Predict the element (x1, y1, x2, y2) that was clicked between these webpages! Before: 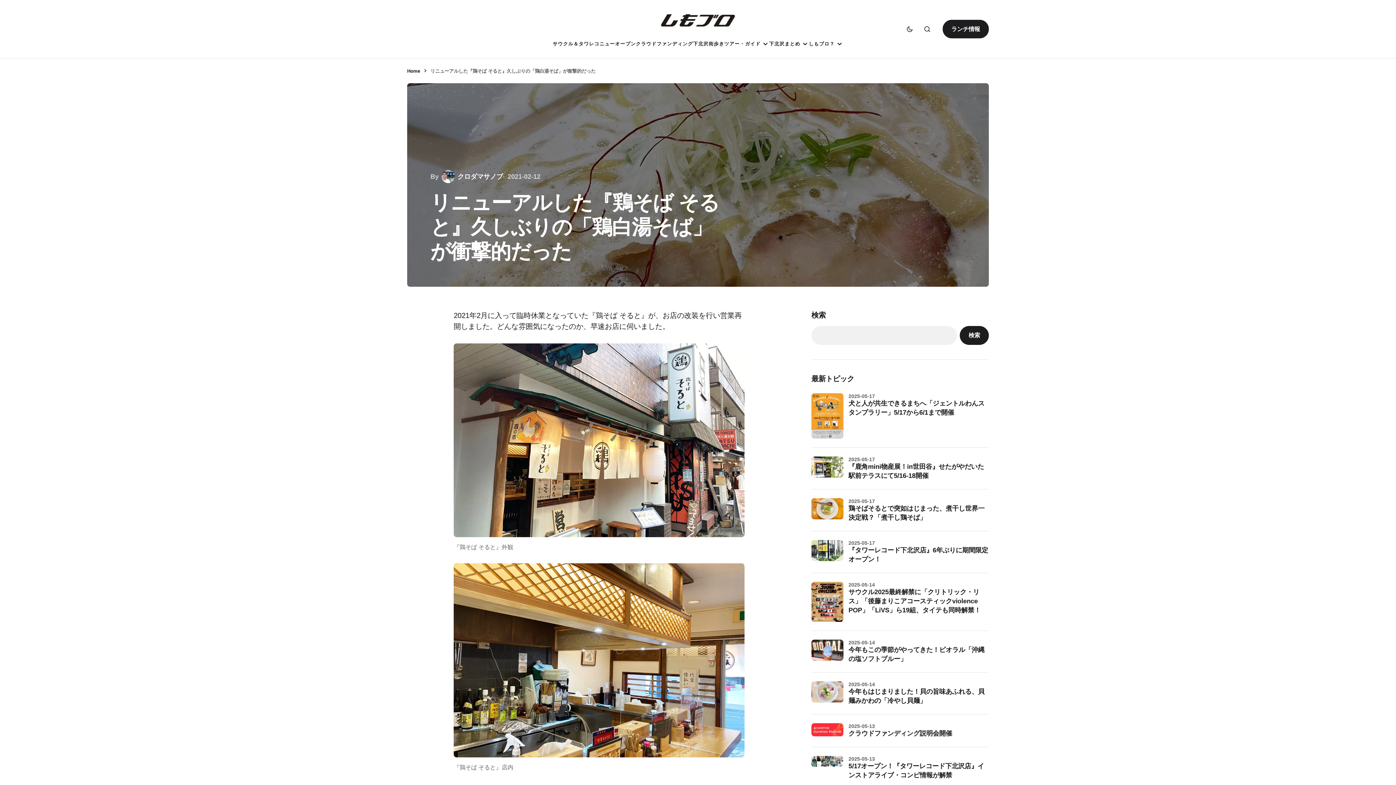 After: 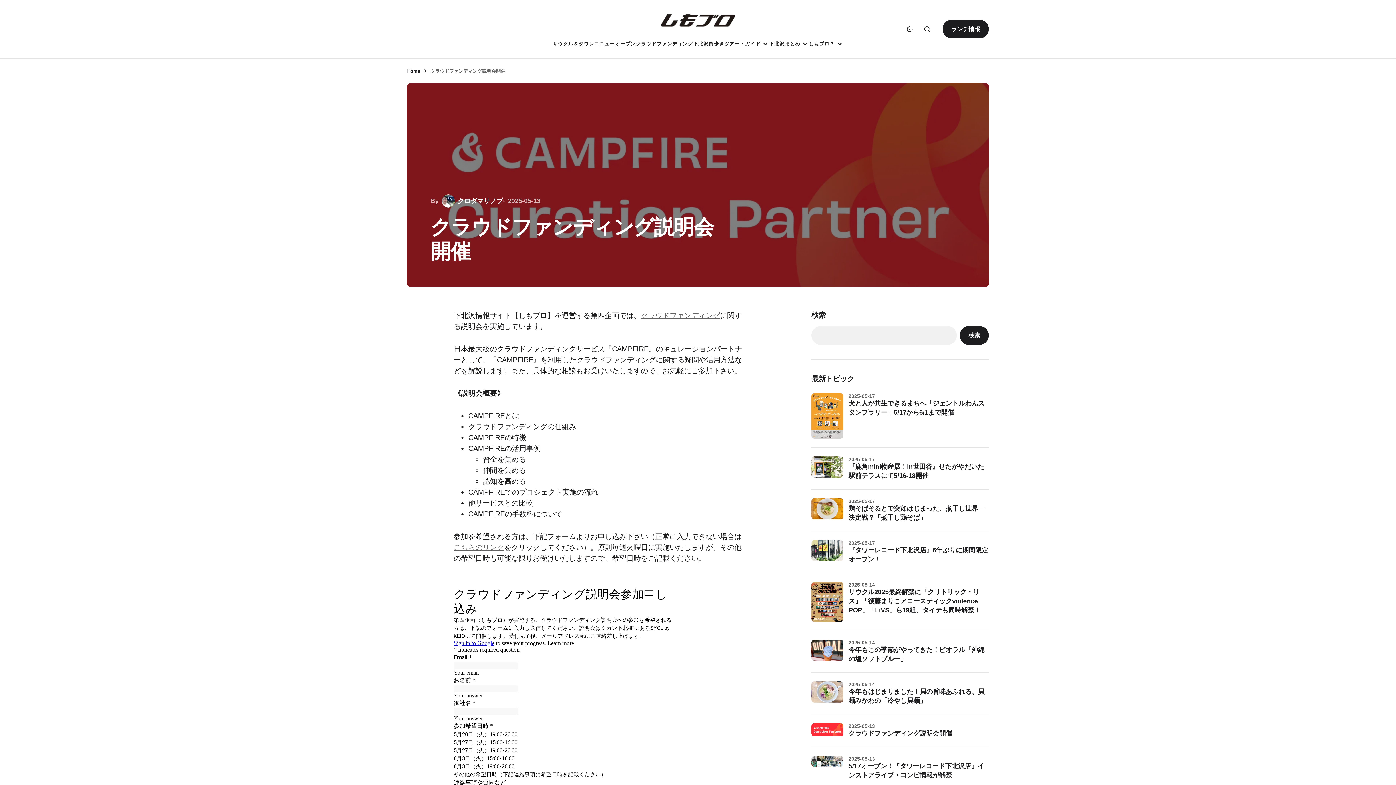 Action: bbox: (848, 729, 952, 738) label: クラウドファンディング説明会開催